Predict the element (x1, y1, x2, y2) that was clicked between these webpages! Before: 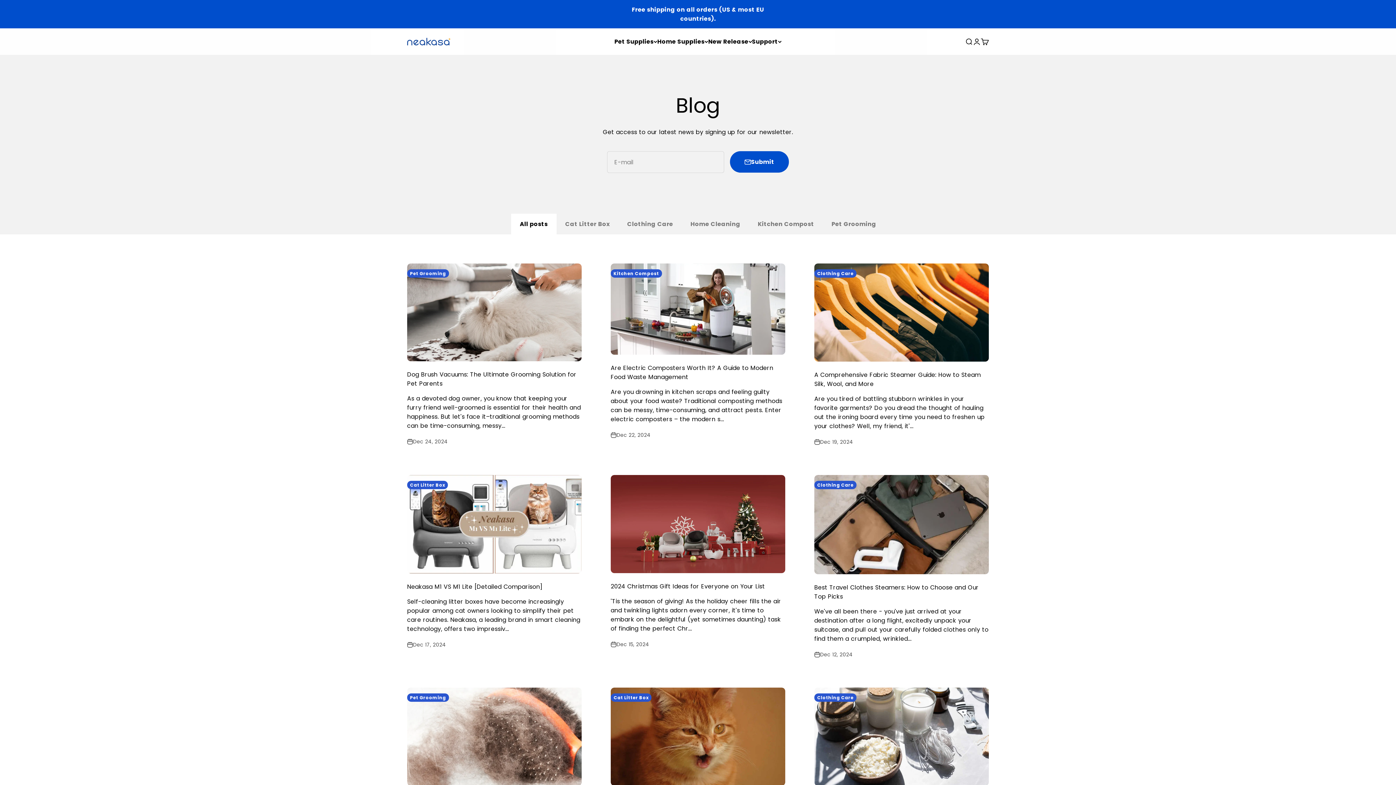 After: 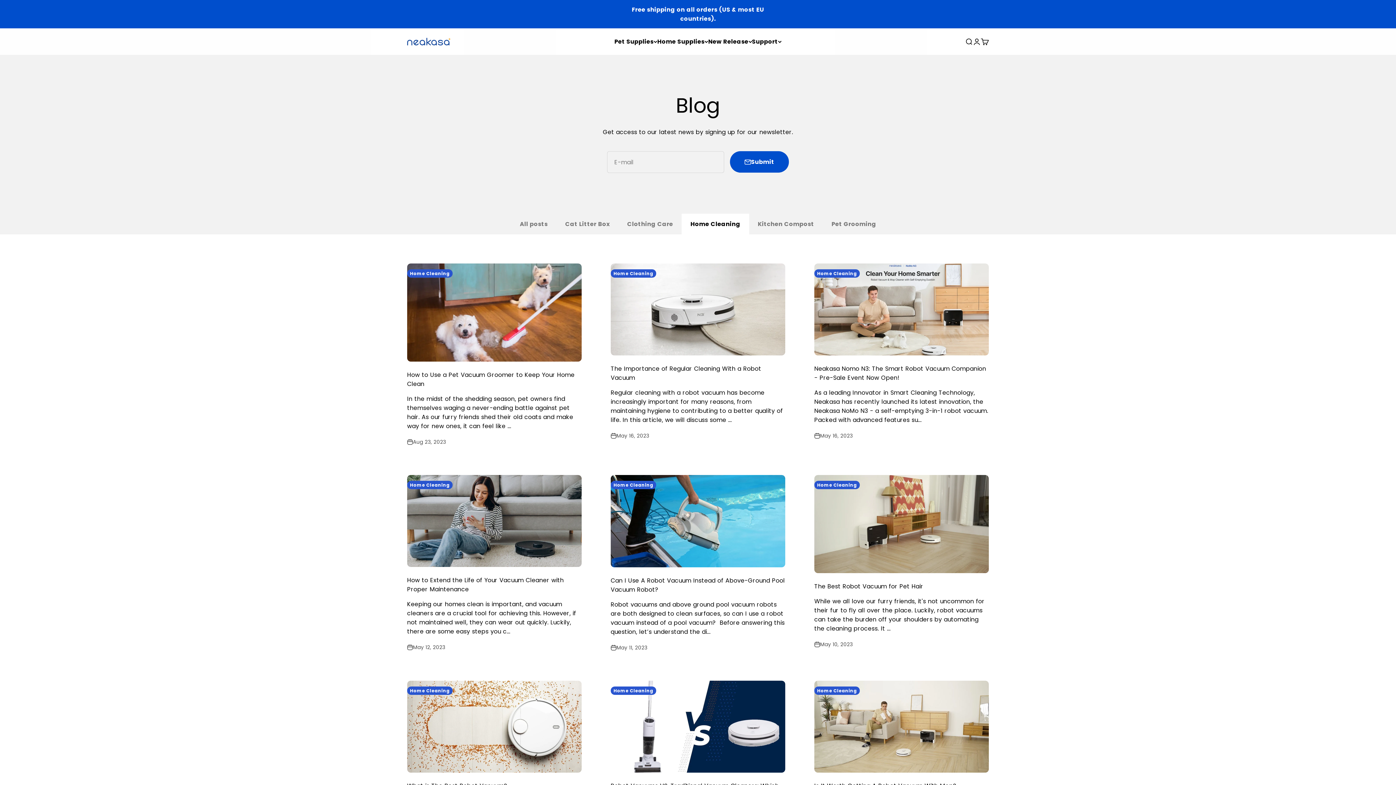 Action: label: Home Cleaning bbox: (681, 213, 749, 234)